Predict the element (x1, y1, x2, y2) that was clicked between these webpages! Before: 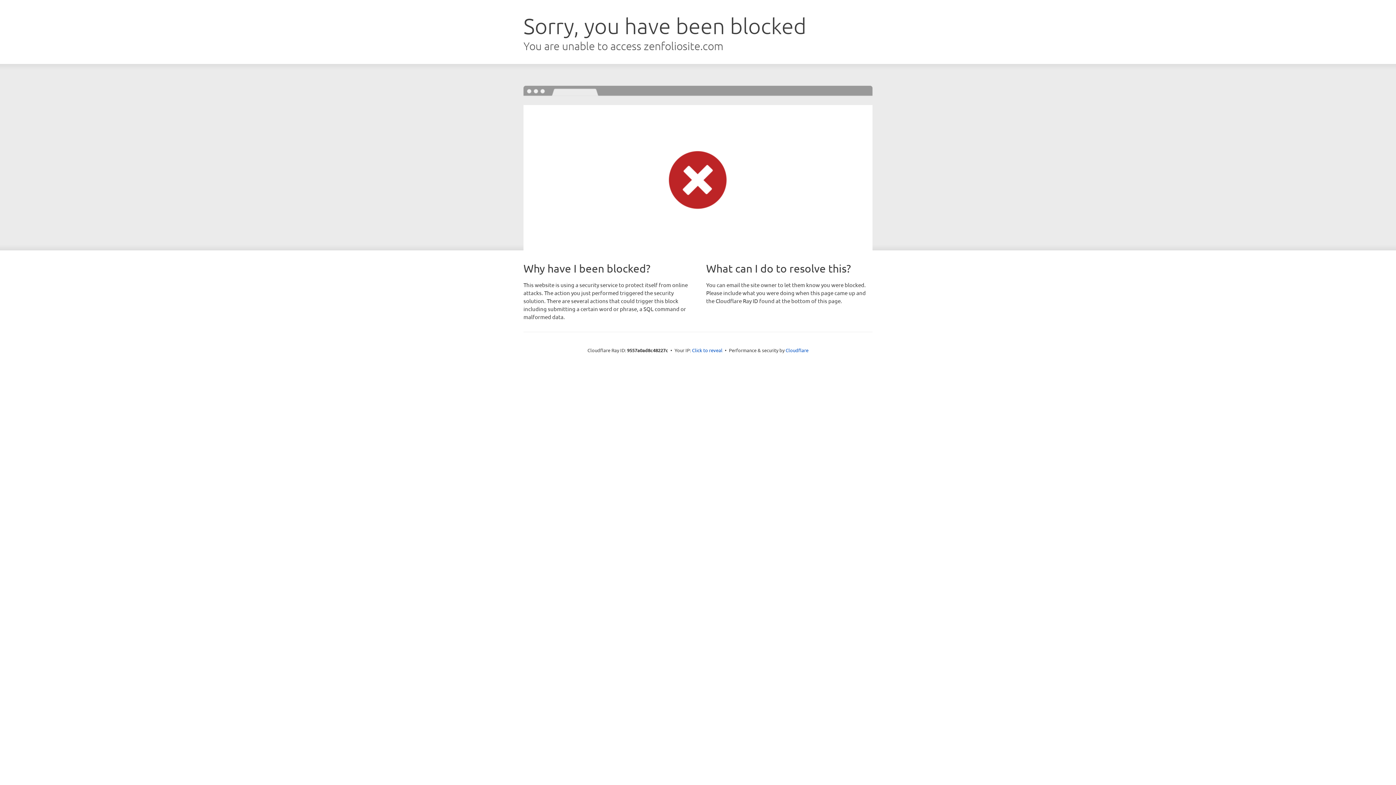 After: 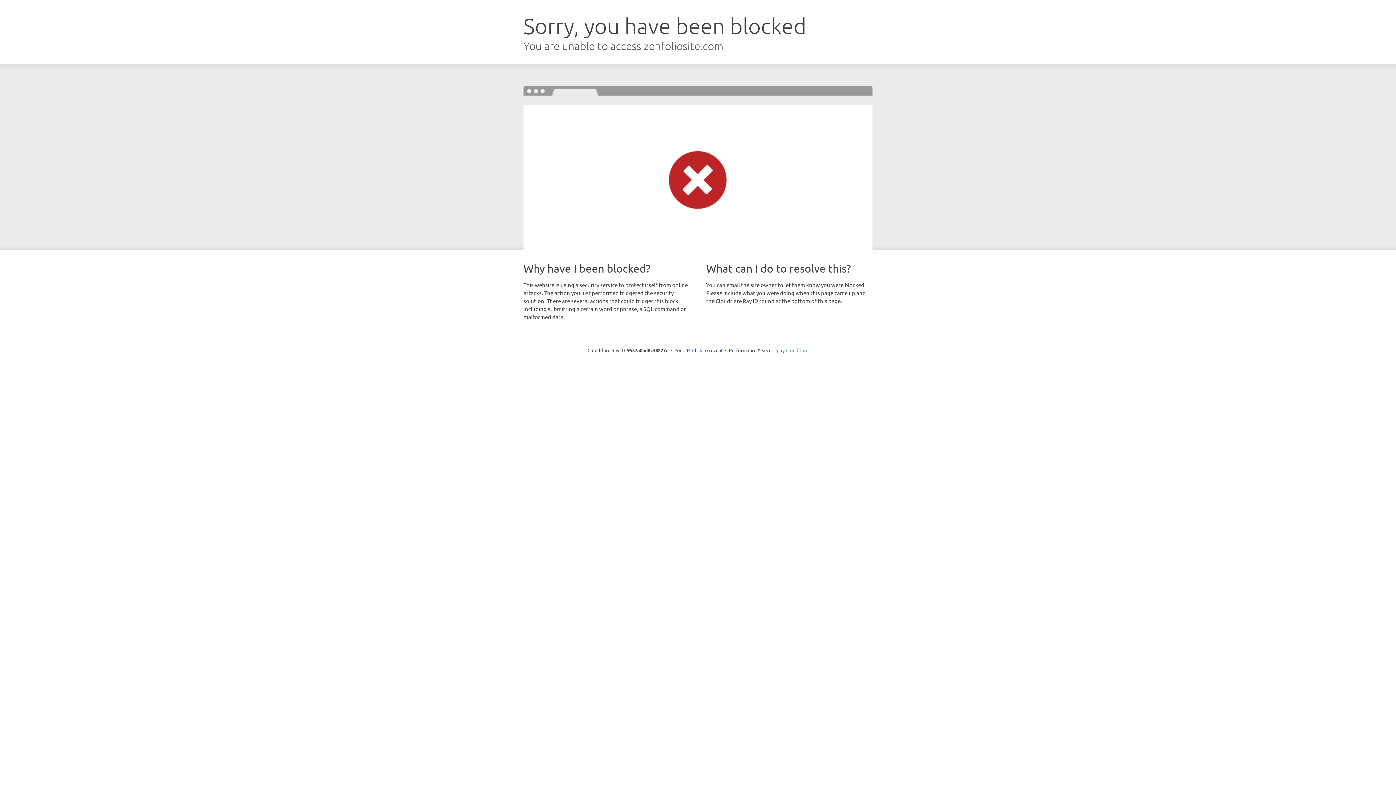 Action: bbox: (785, 347, 808, 353) label: Cloudflare